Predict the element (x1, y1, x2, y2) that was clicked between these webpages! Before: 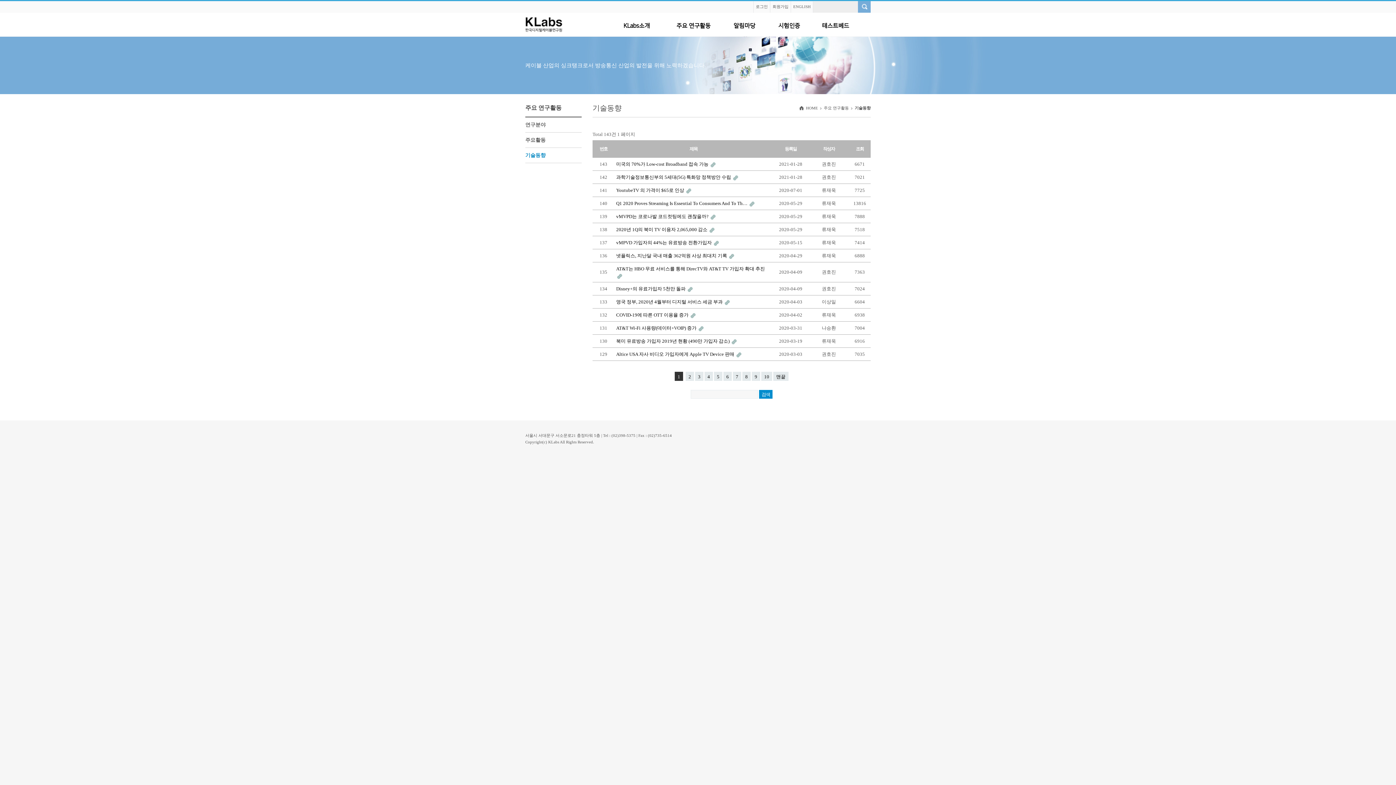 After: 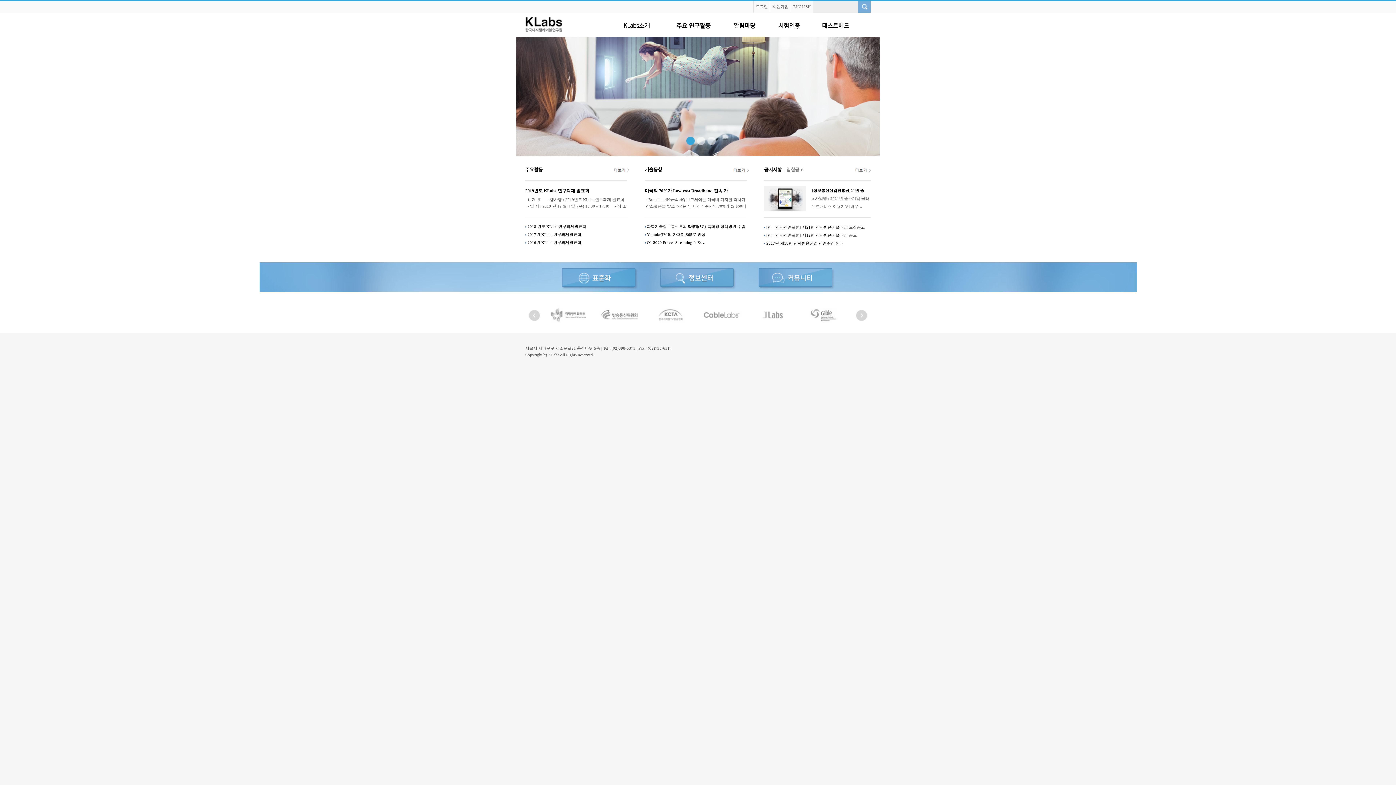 Action: bbox: (525, 21, 562, 26)